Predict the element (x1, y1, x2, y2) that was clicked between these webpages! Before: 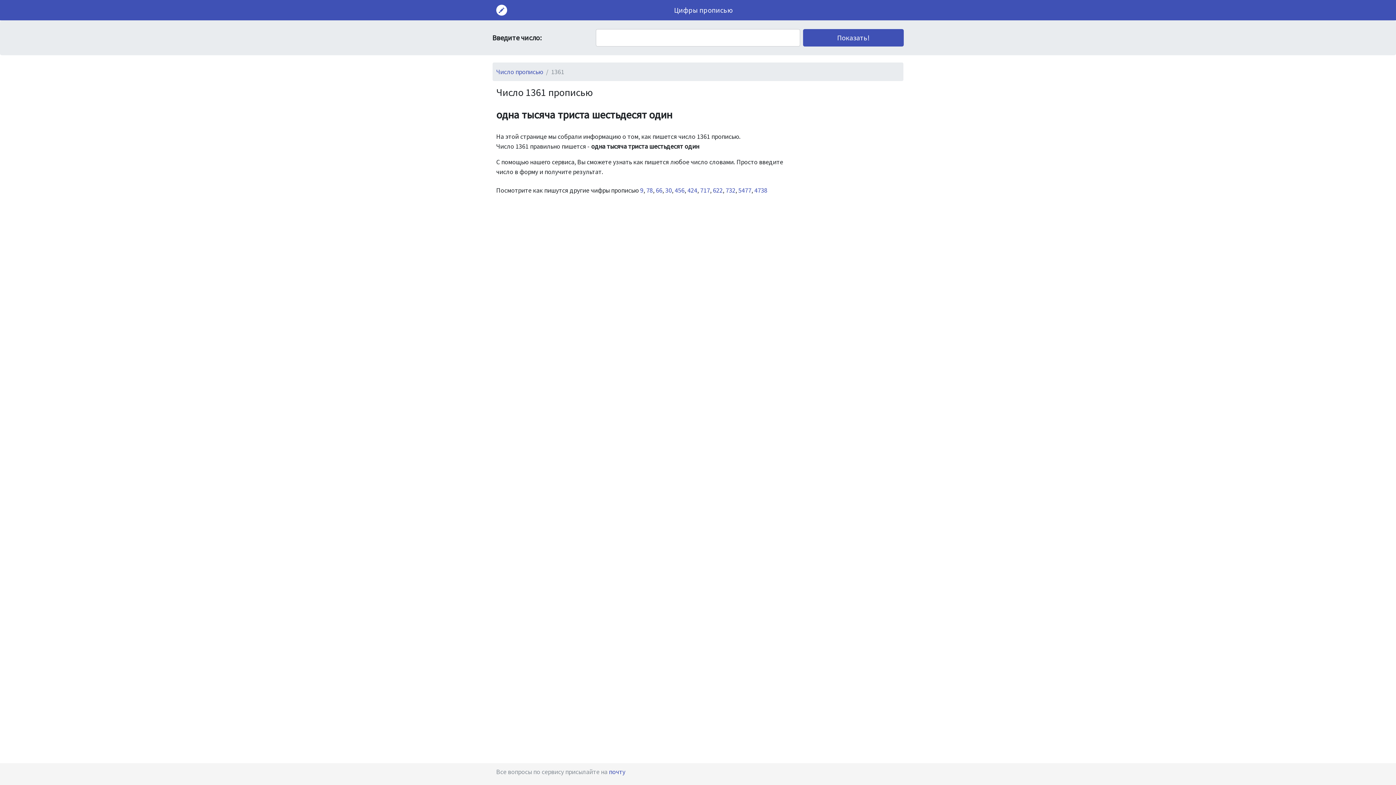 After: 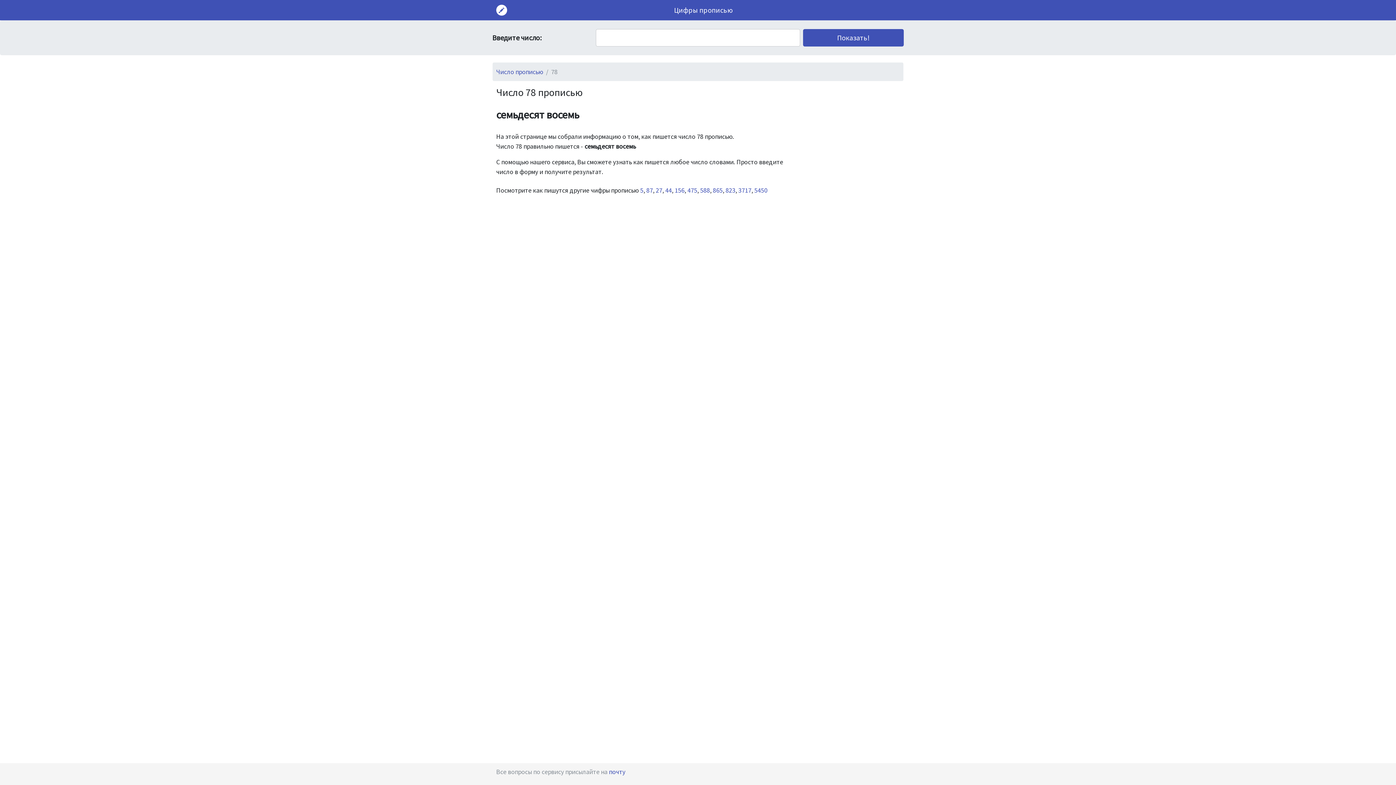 Action: bbox: (646, 186, 653, 194) label: 78